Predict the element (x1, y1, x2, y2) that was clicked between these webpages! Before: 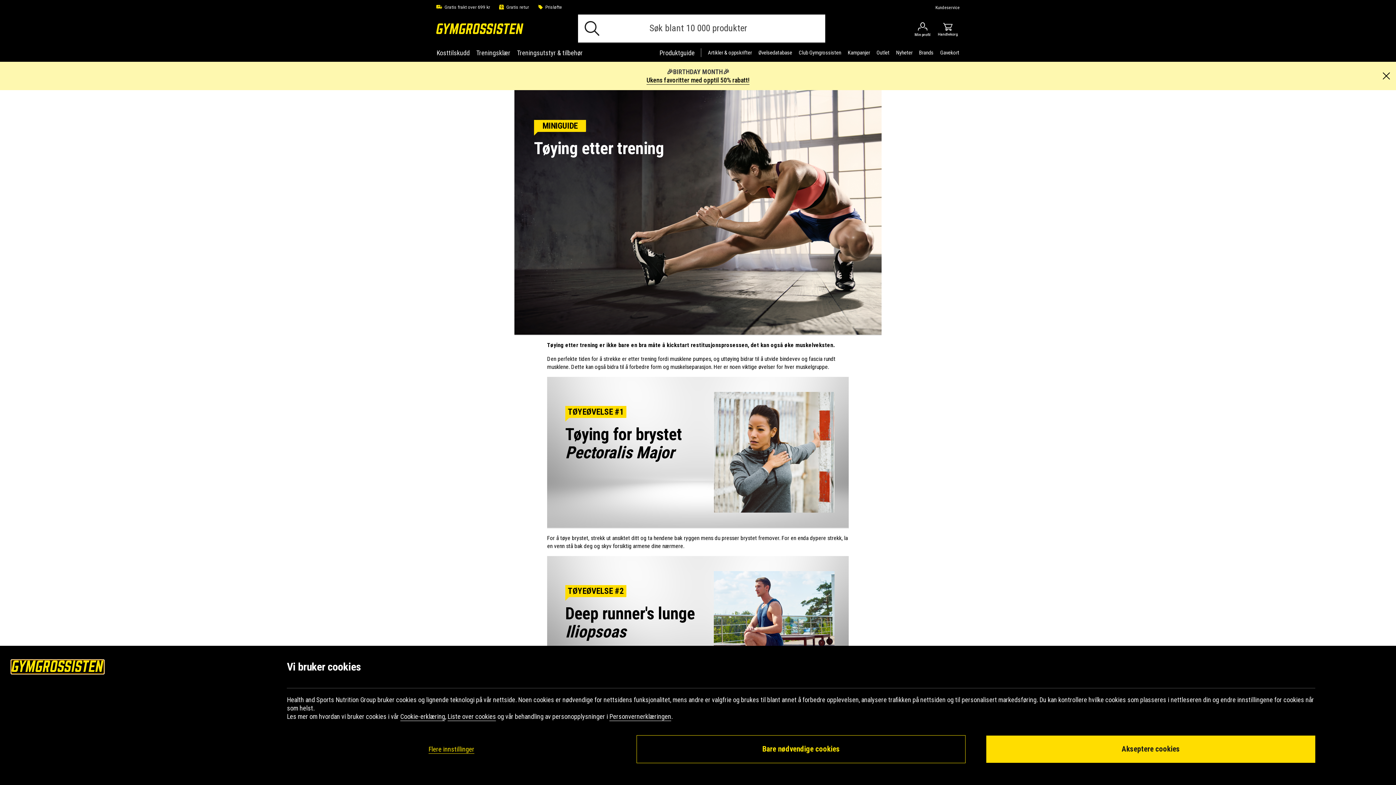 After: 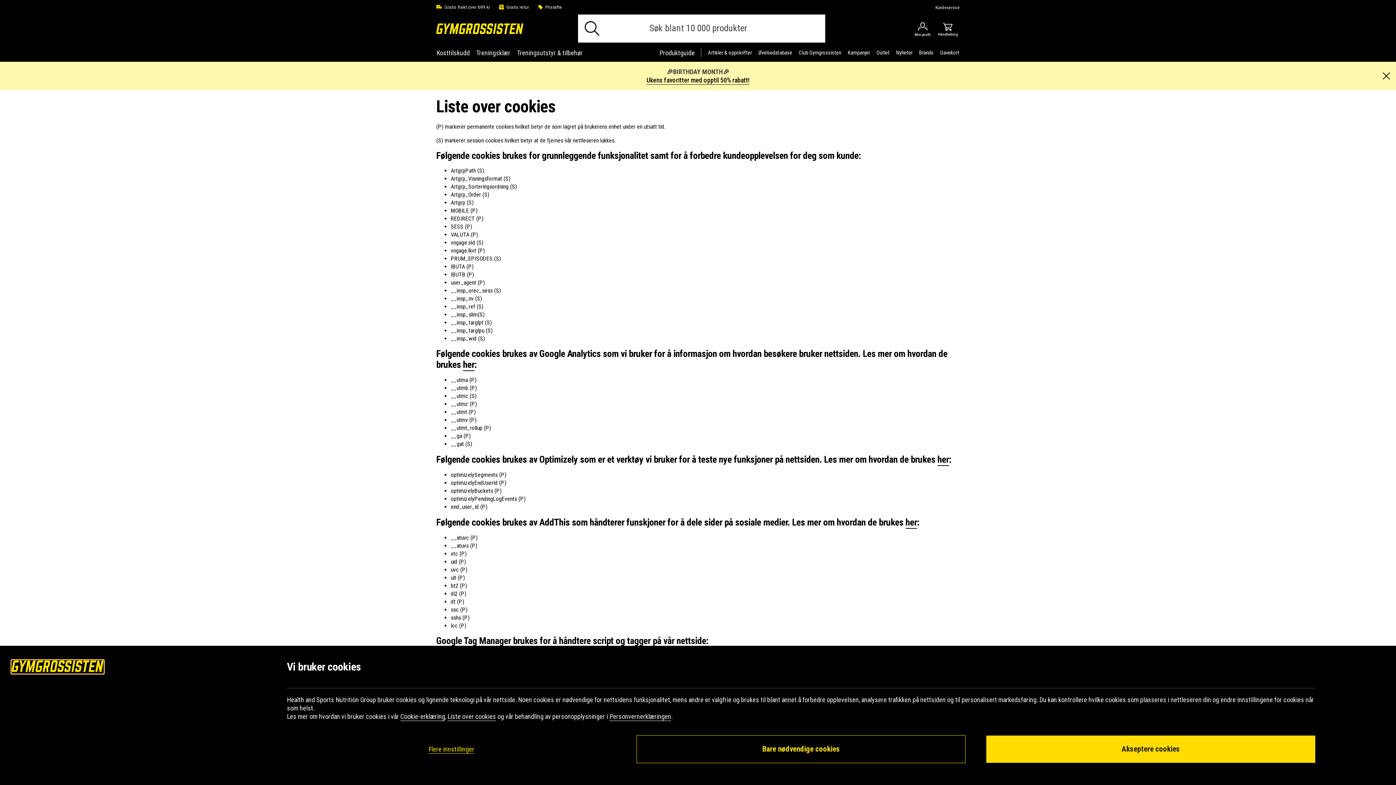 Action: label: Liste over cookies bbox: (447, 713, 496, 720)